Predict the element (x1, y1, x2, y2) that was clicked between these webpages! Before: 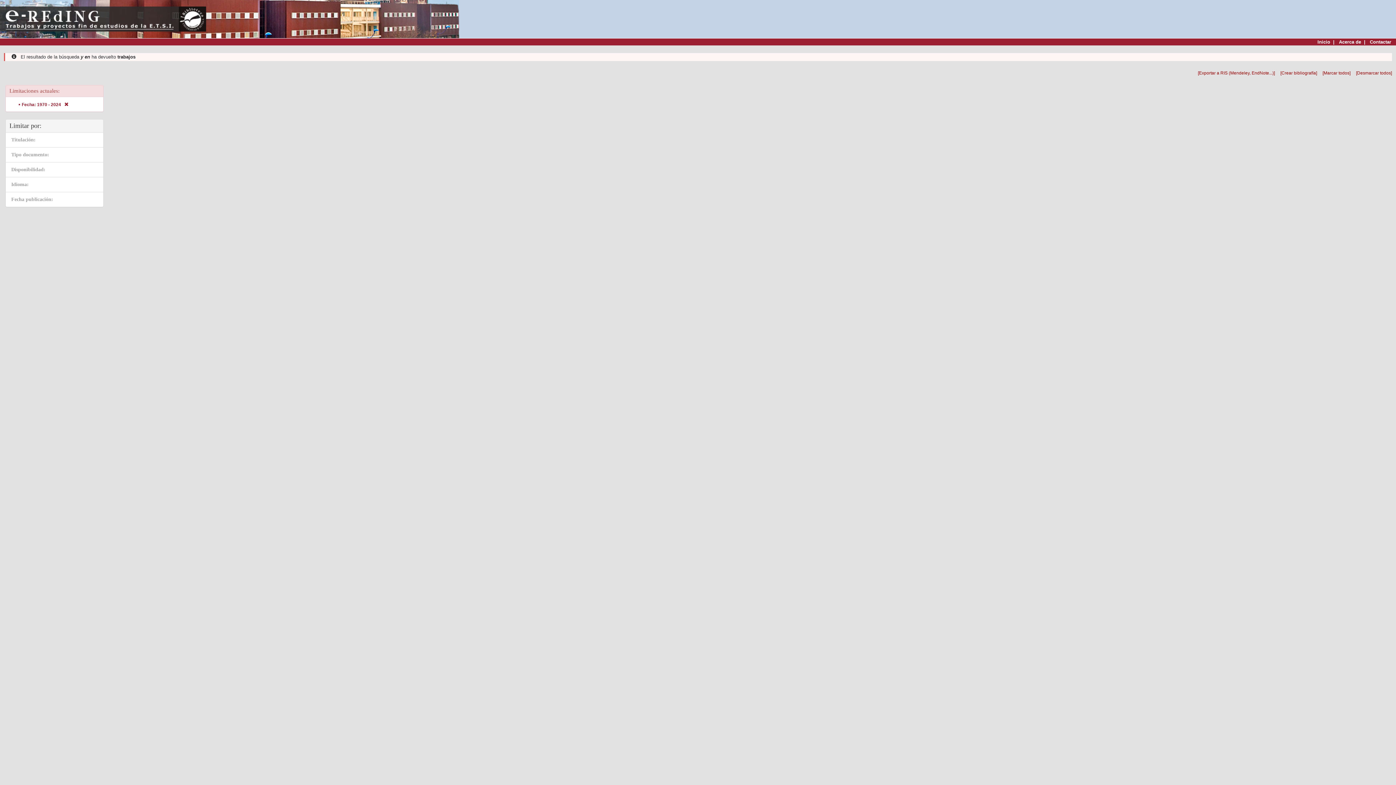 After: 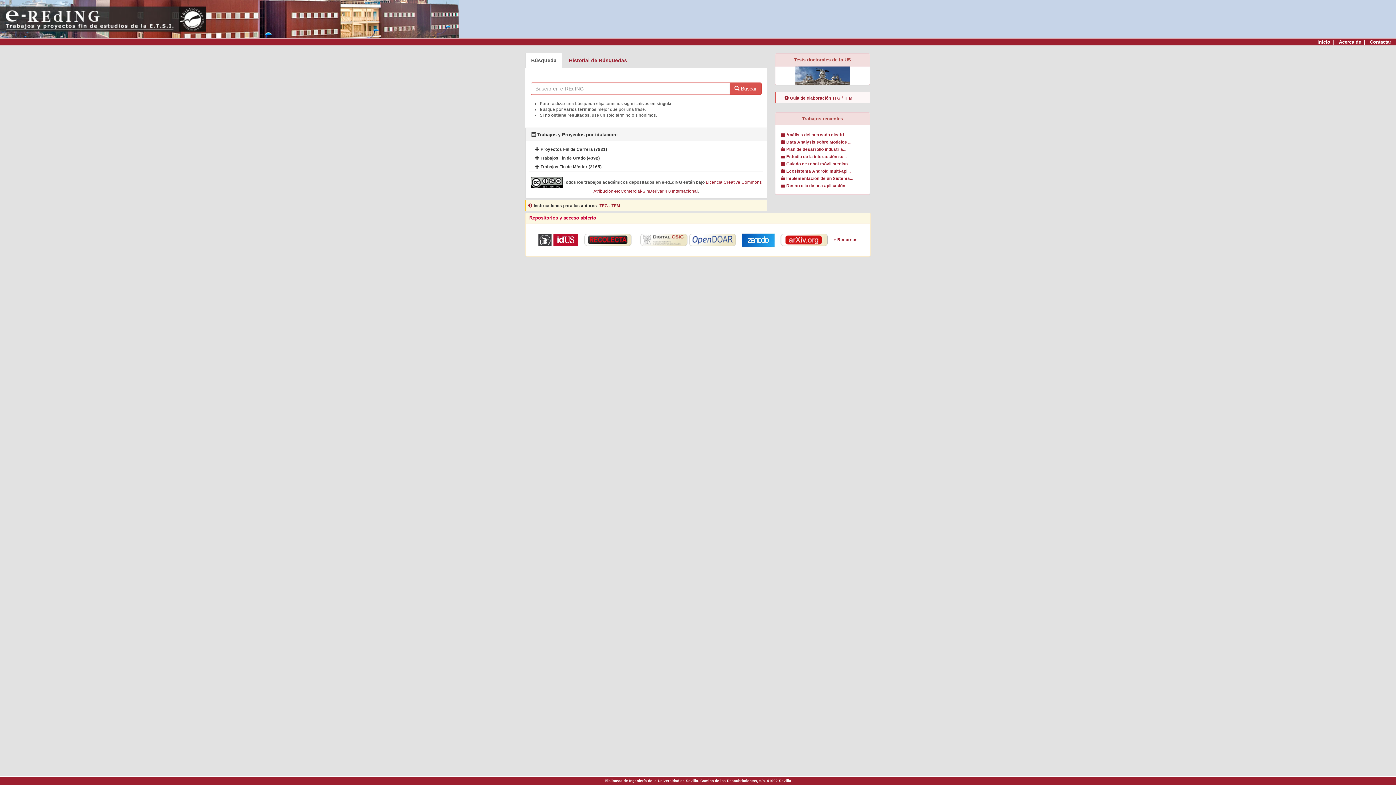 Action: bbox: (1317, 39, 1334, 44) label: Inicio  |